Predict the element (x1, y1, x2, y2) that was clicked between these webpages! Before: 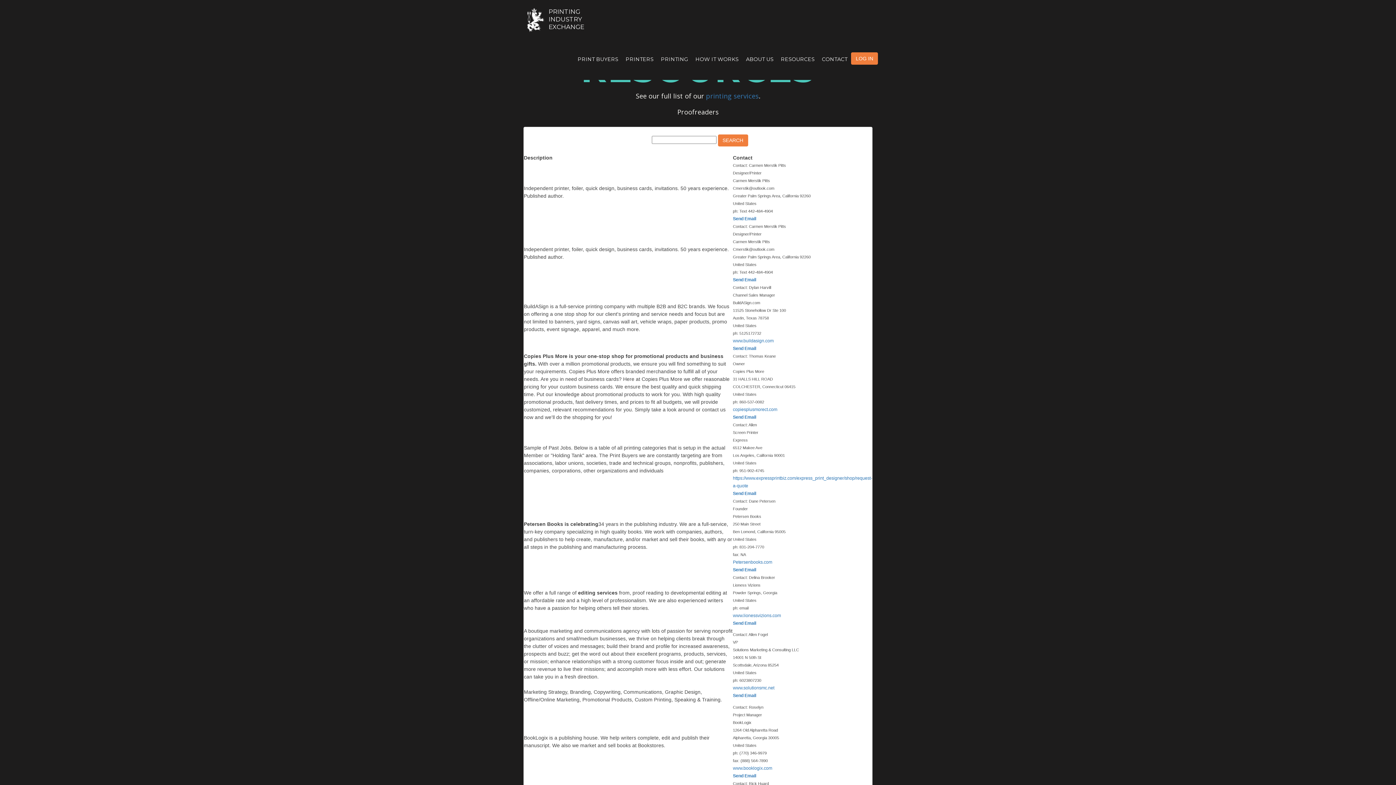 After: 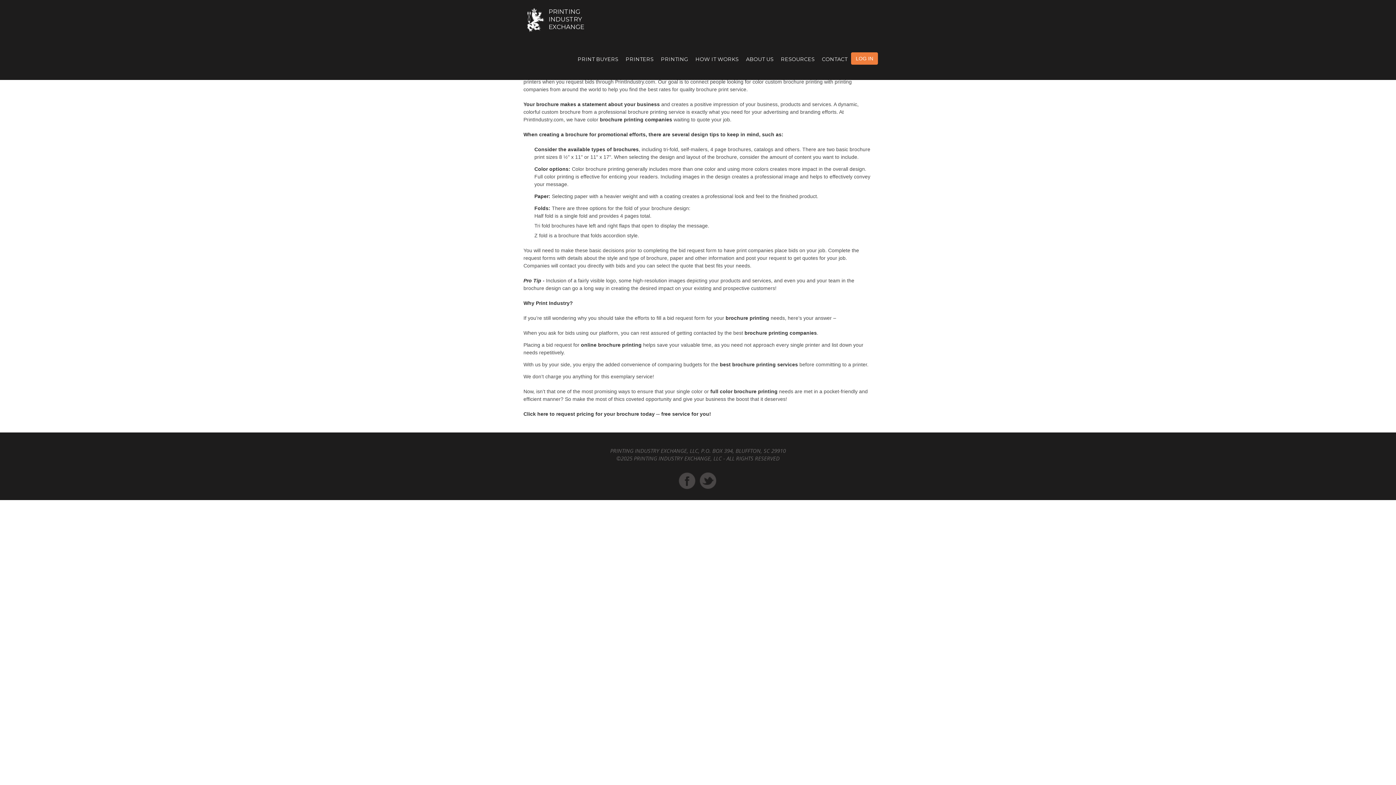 Action: label: PRINTING bbox: (657, 50, 692, 80)